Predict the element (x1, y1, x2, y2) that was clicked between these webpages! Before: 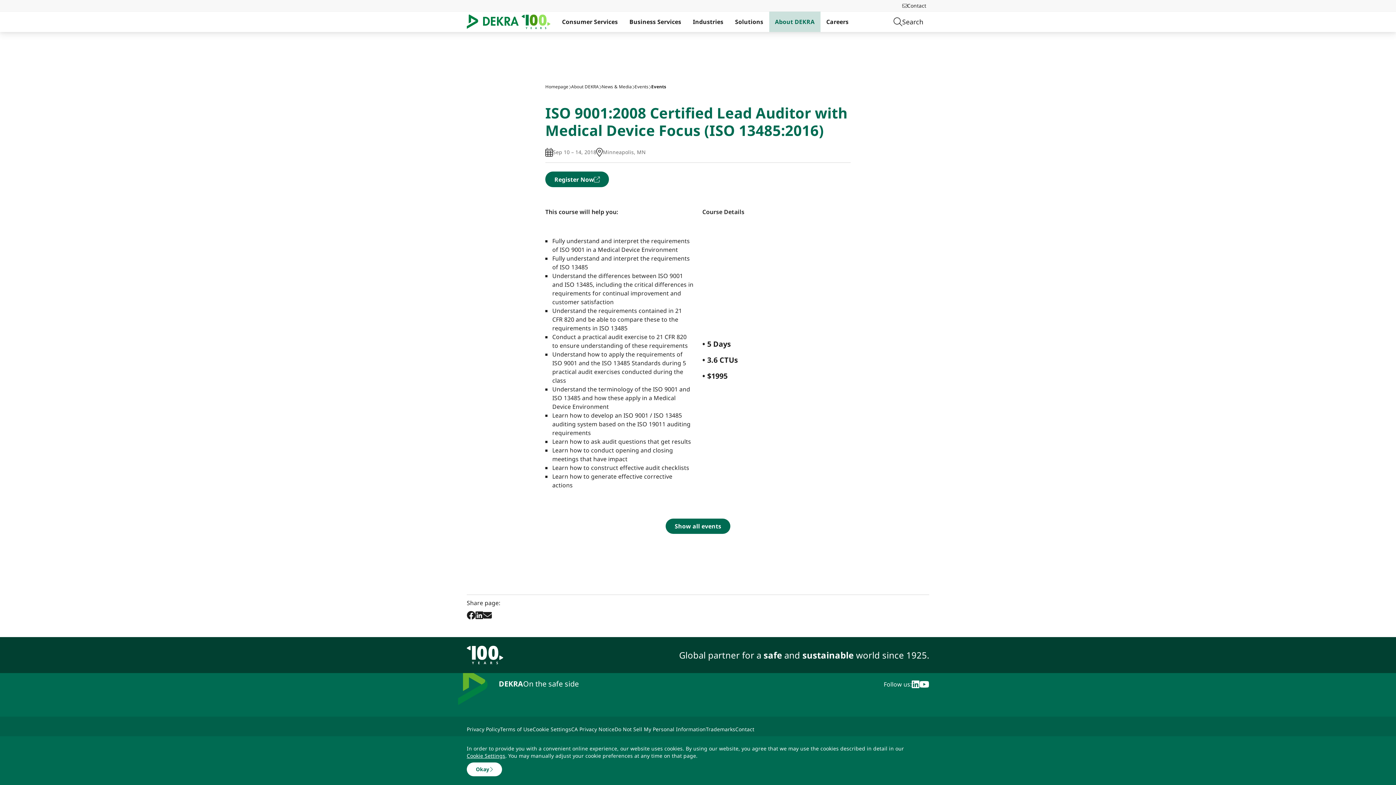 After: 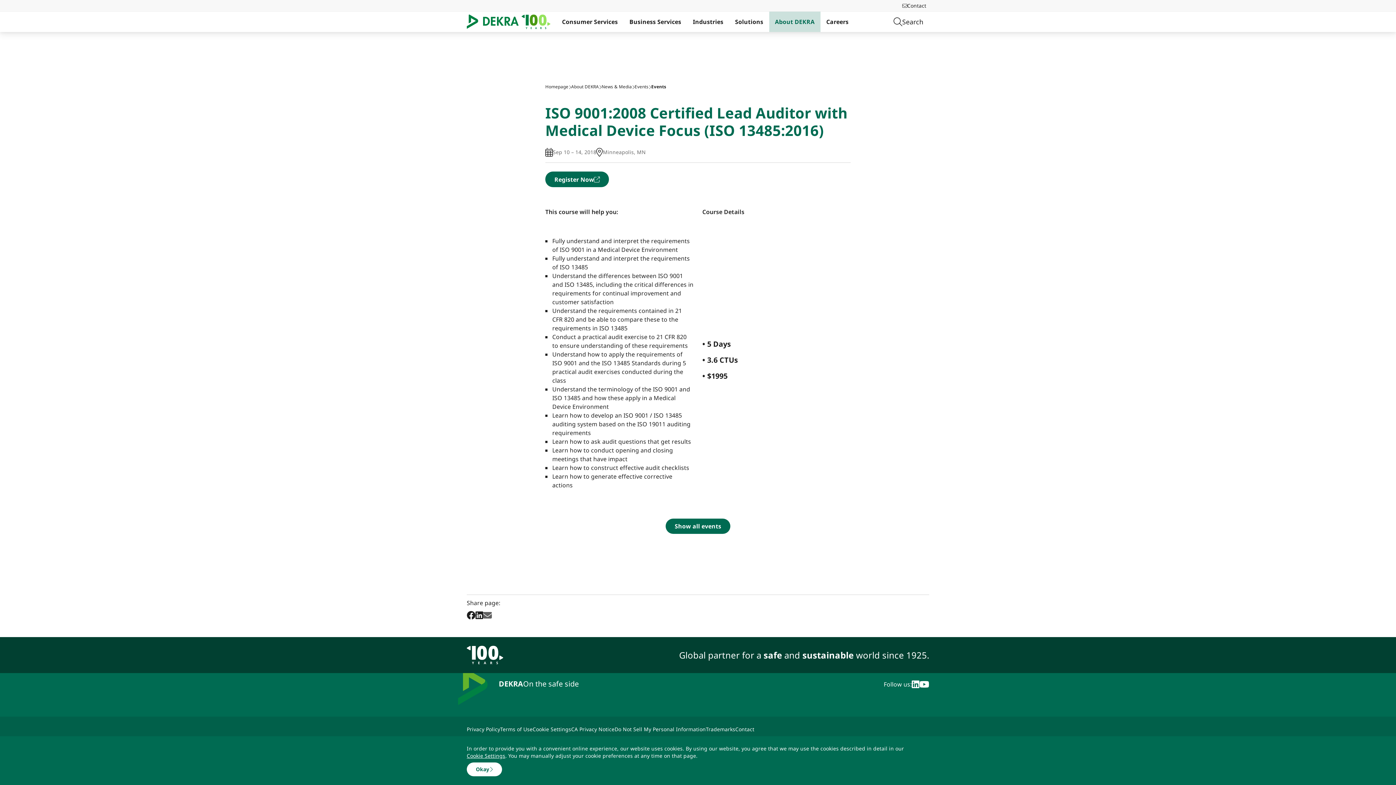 Action: label: Email bbox: (483, 611, 492, 620)